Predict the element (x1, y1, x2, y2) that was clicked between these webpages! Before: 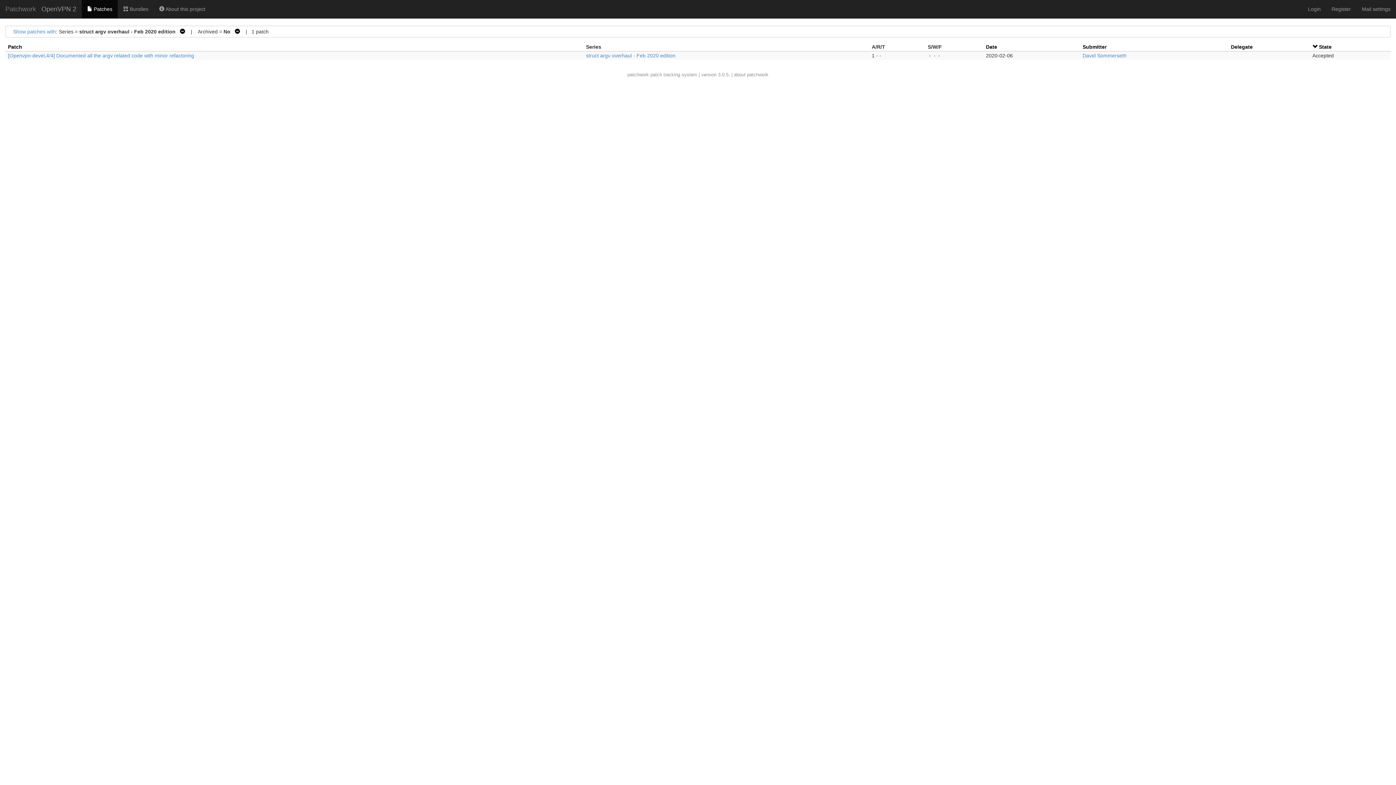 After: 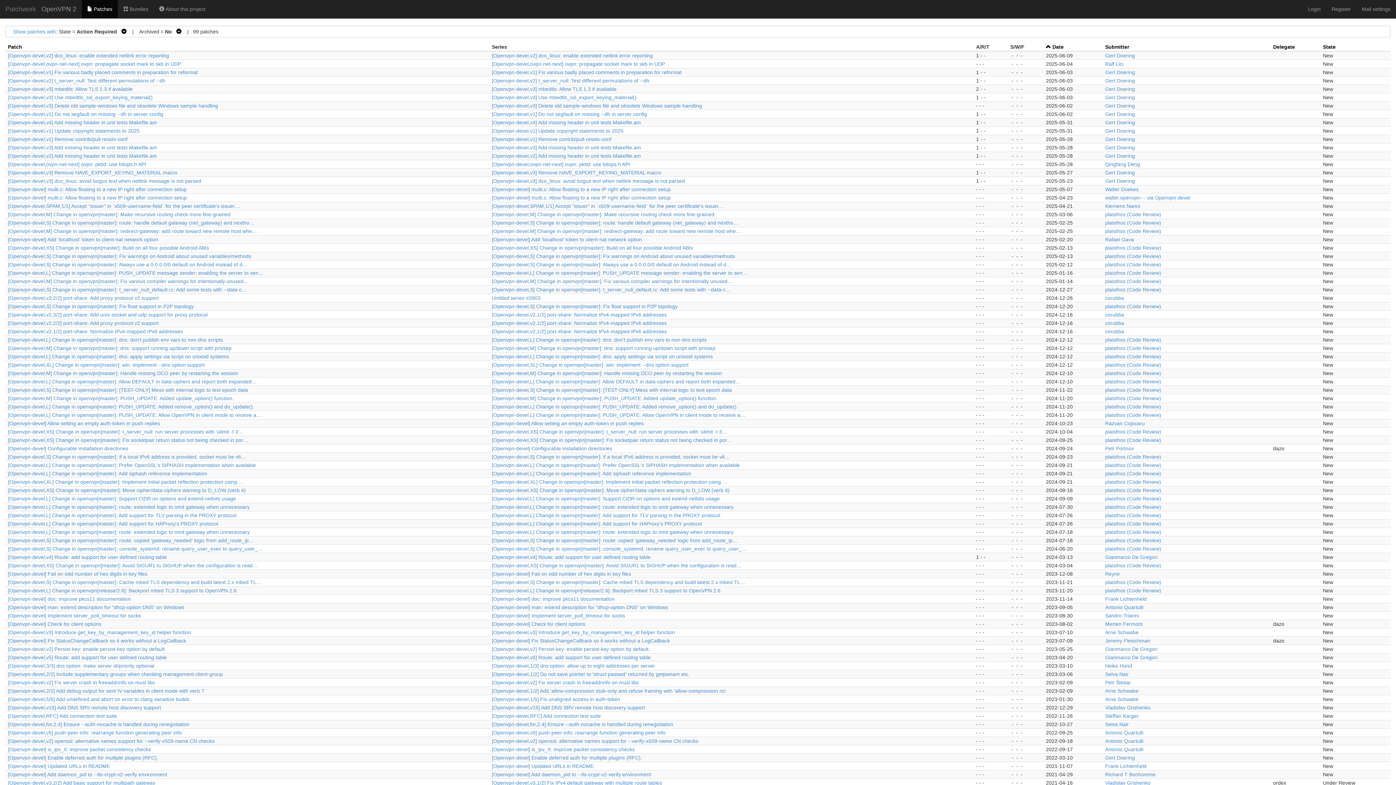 Action: bbox: (81, 0, 117, 18) label:  Patches